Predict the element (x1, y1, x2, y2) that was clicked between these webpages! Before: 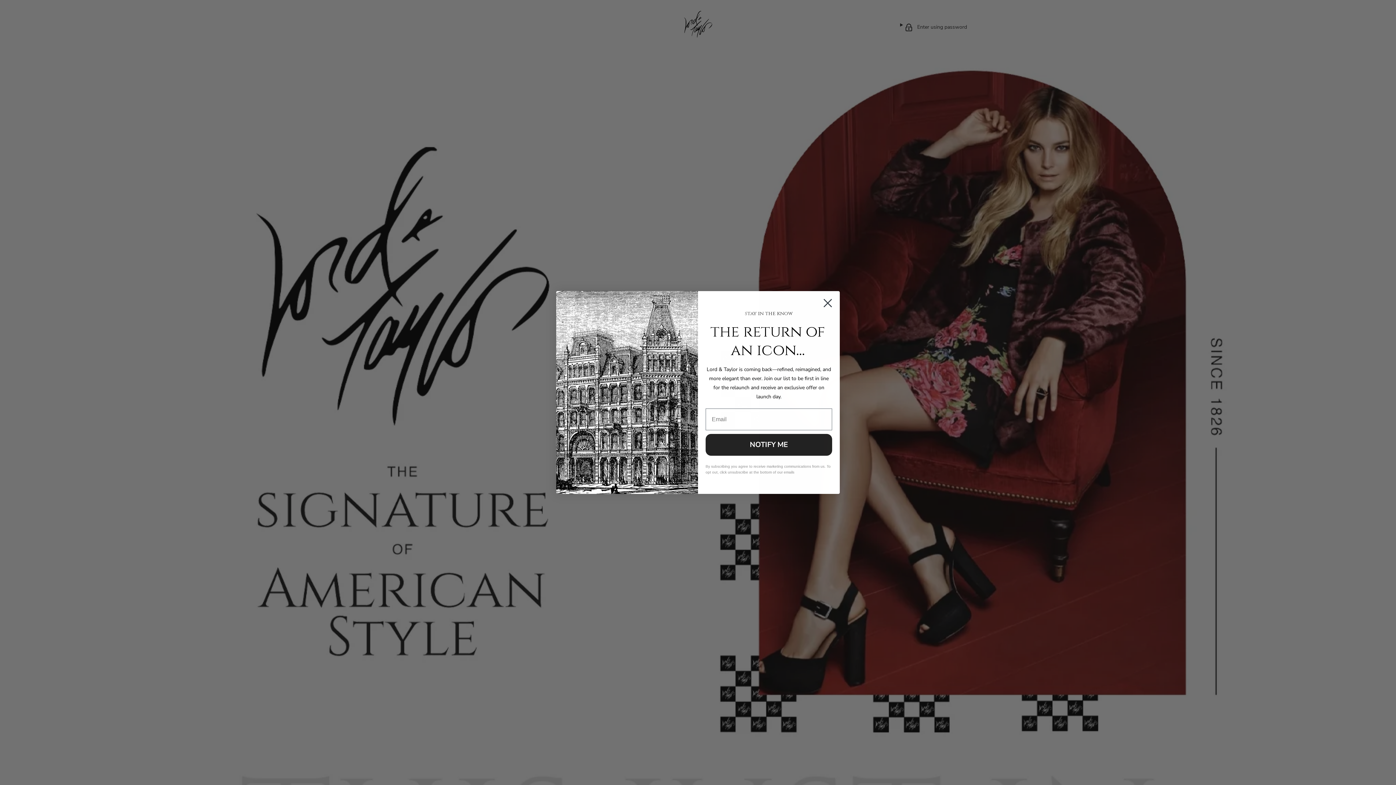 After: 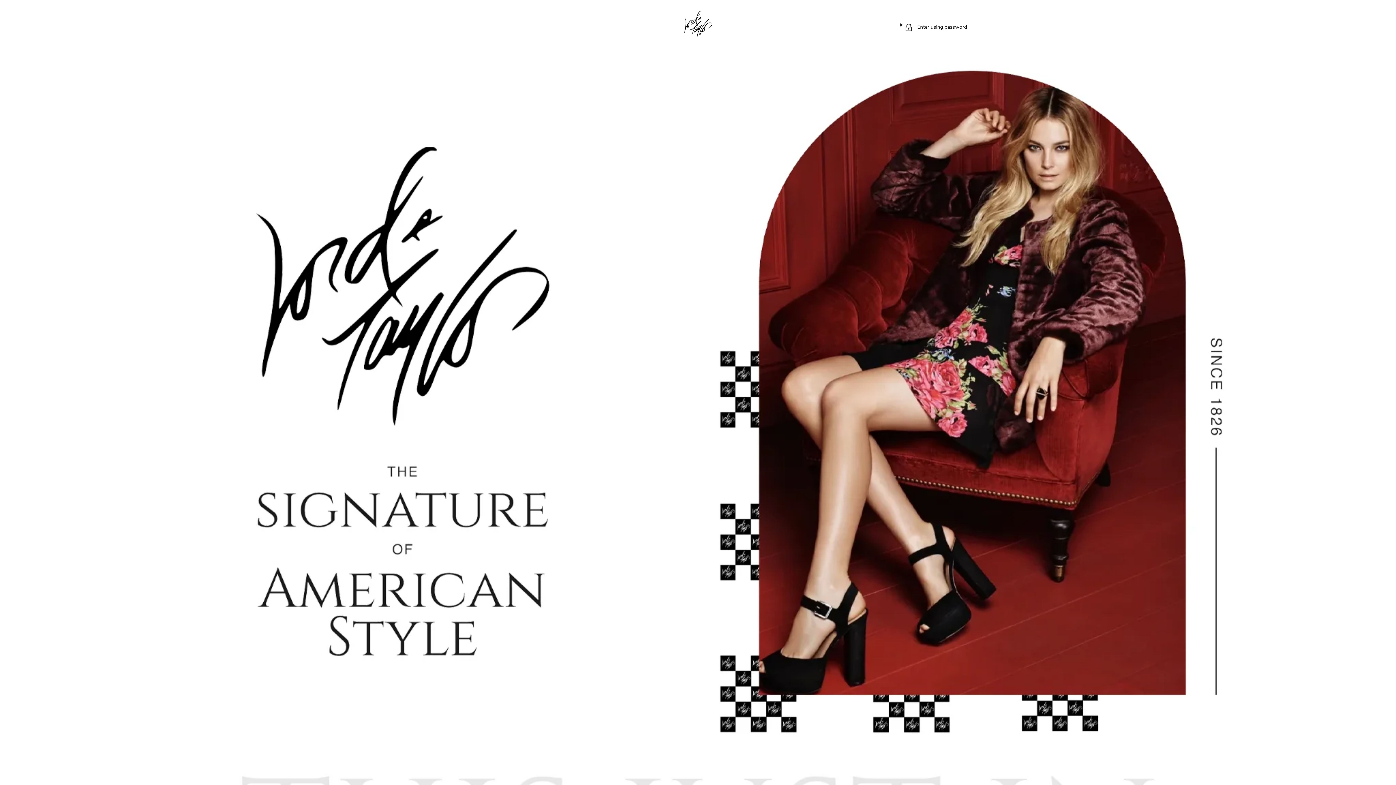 Action: label: Close dialog bbox: (818, 294, 837, 312)